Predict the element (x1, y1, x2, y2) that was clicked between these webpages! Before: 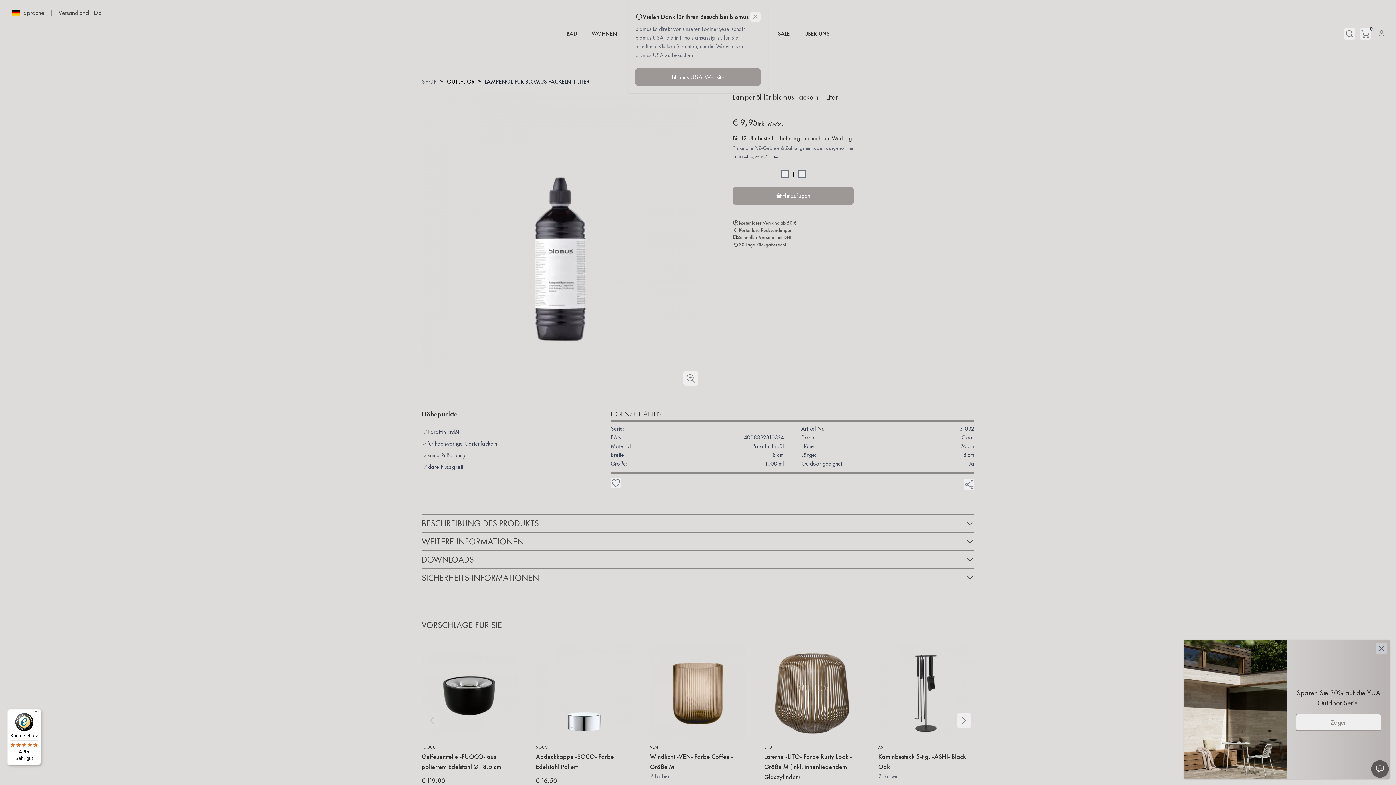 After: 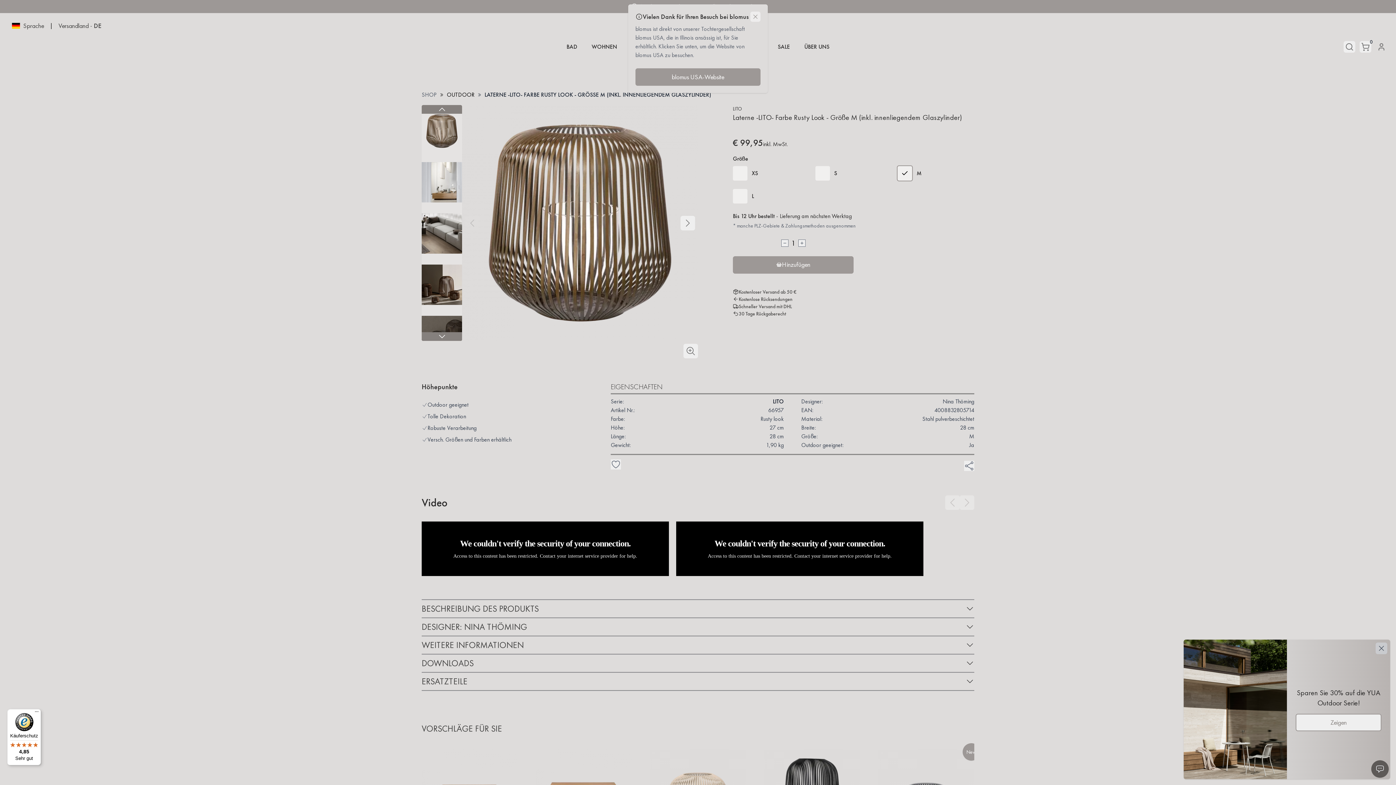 Action: bbox: (764, 645, 860, 796) label: LITO

Laterne -LITO- Farbe Rusty Look - Größe M (inkl. innenliegendem Glaszylinder)

€ 99,95